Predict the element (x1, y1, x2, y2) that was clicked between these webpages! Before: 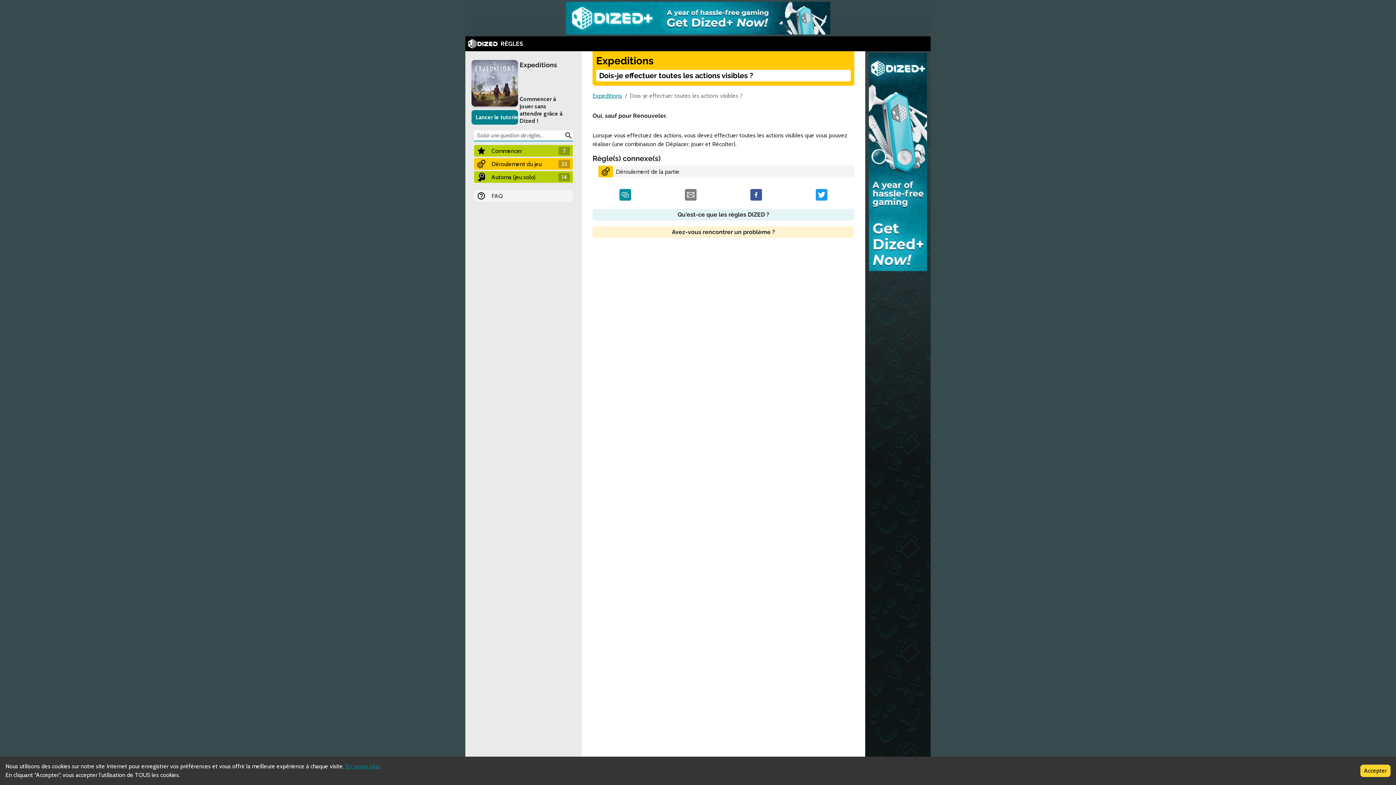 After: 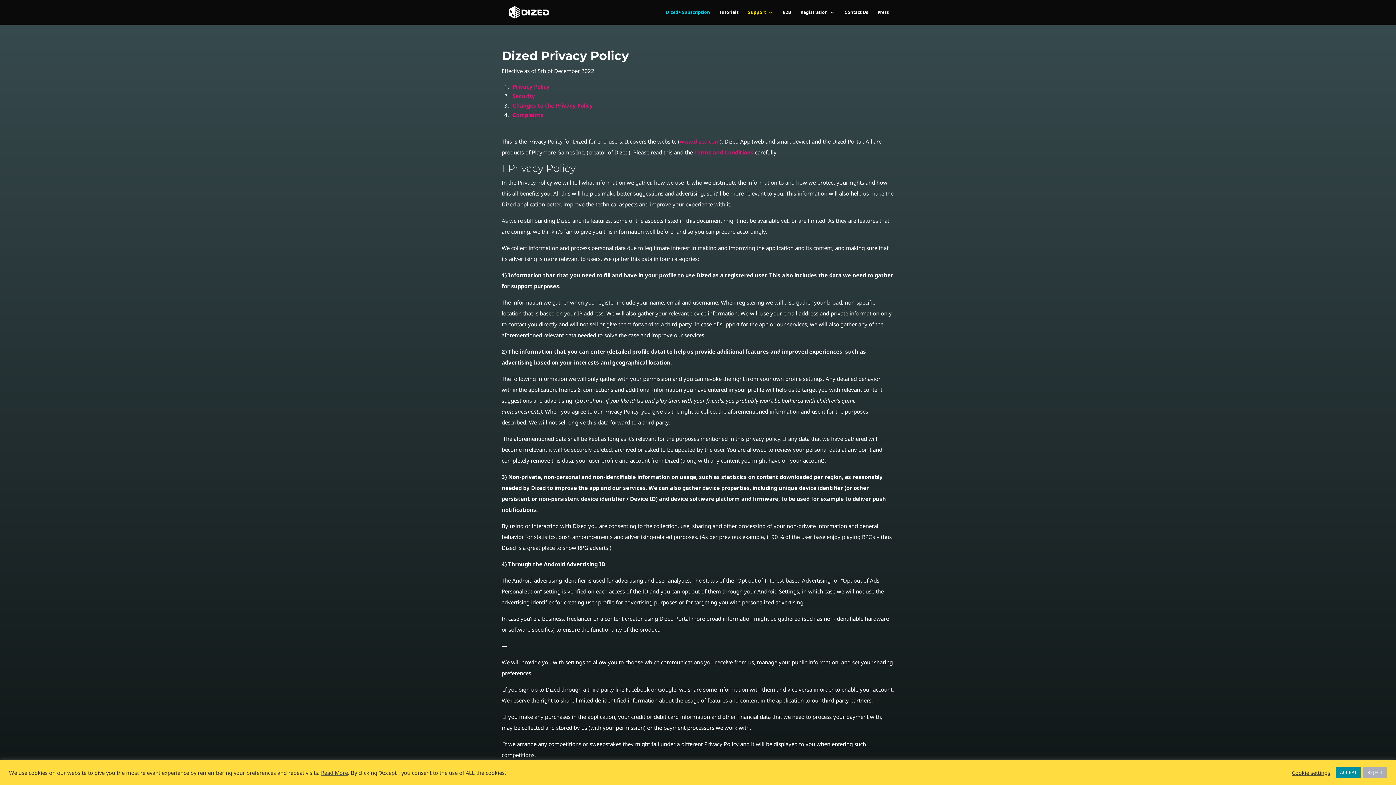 Action: label: En savoir plus bbox: (345, 763, 379, 770)